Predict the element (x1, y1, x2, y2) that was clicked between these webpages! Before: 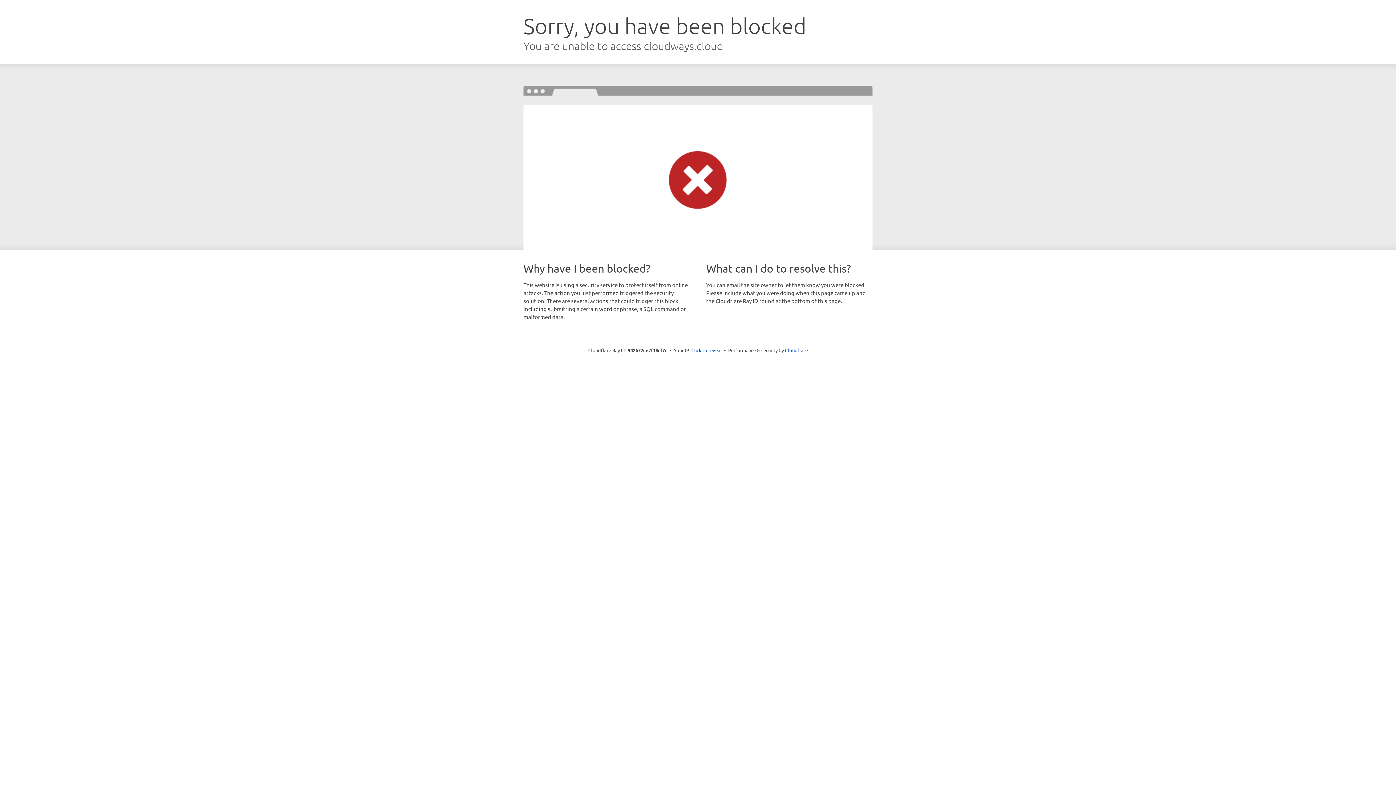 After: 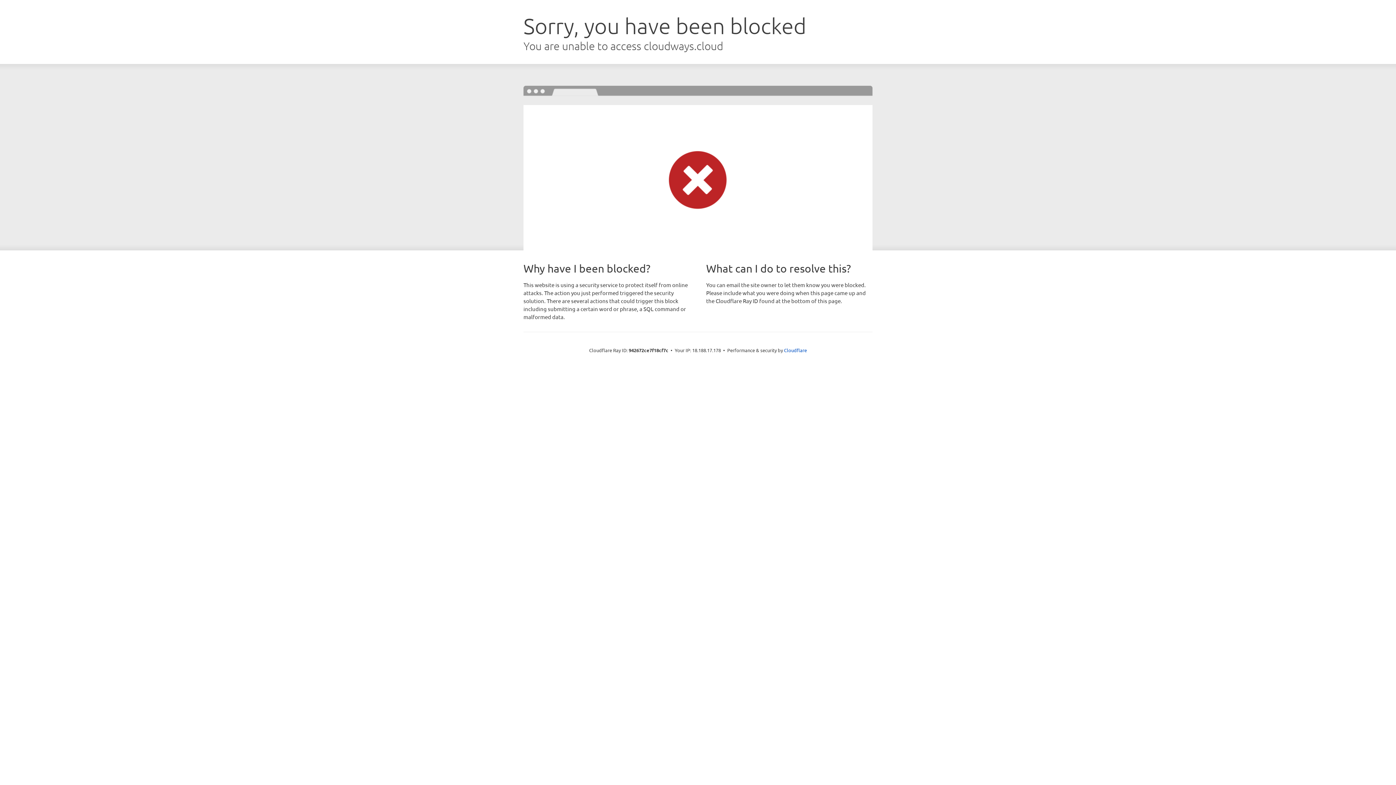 Action: bbox: (691, 346, 722, 353) label: Click to reveal